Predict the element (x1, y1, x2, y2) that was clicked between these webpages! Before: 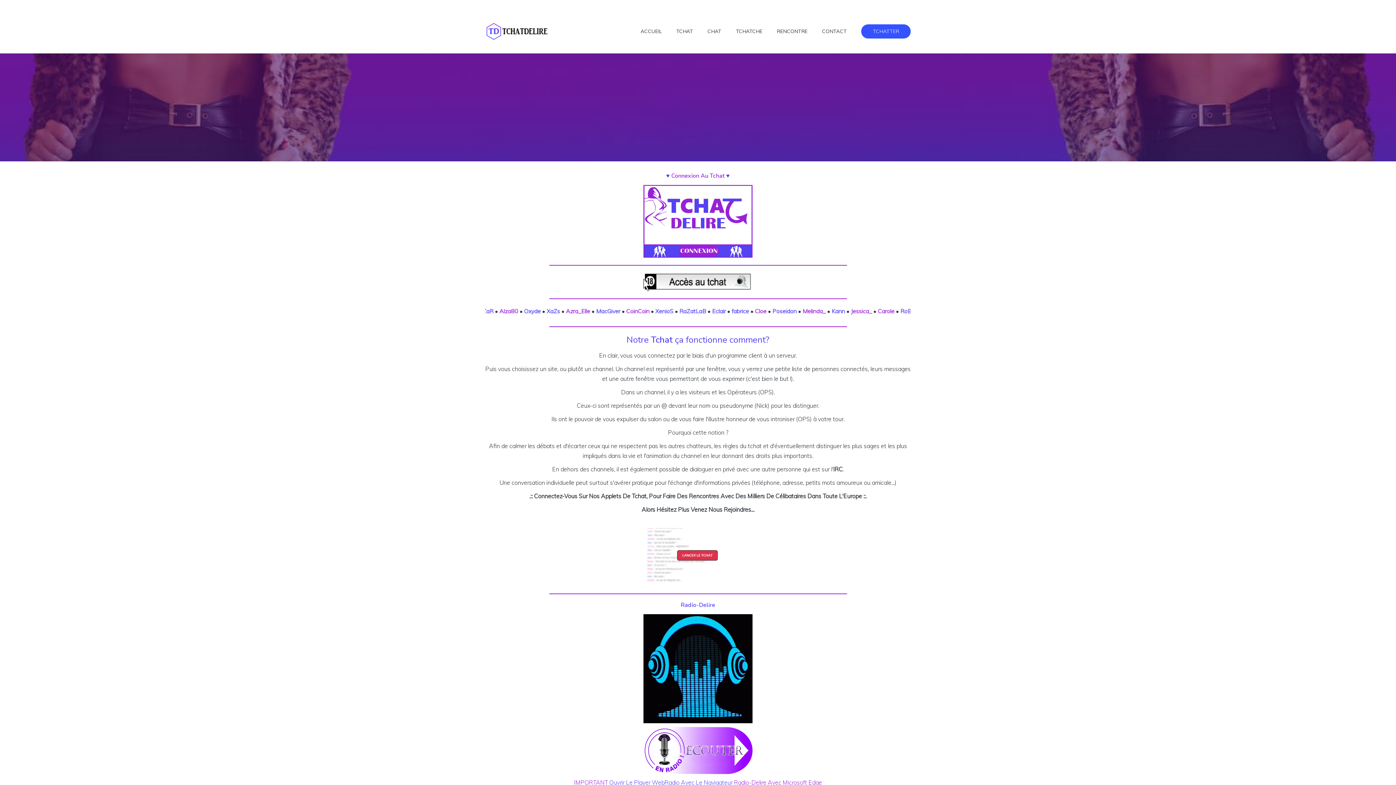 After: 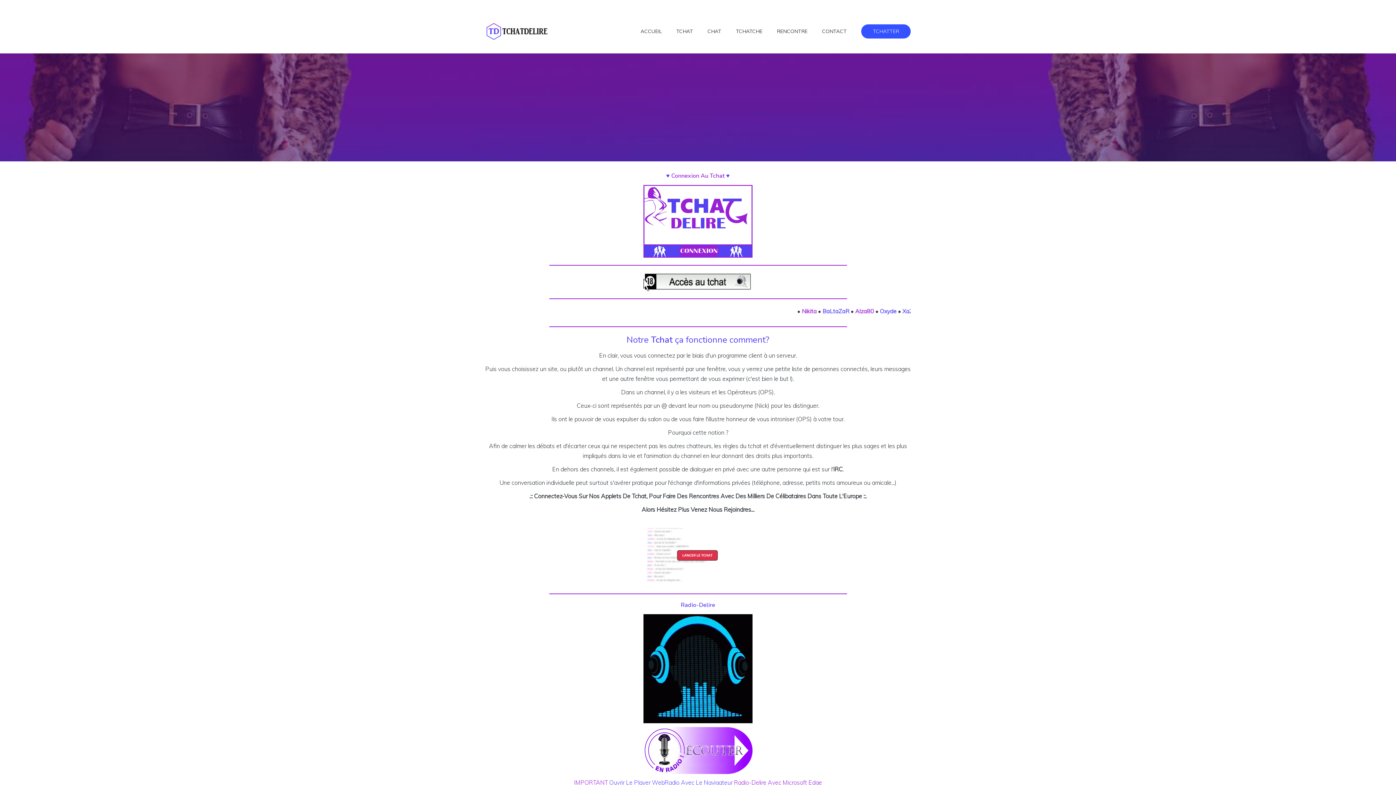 Action: bbox: (643, 666, 752, 673)